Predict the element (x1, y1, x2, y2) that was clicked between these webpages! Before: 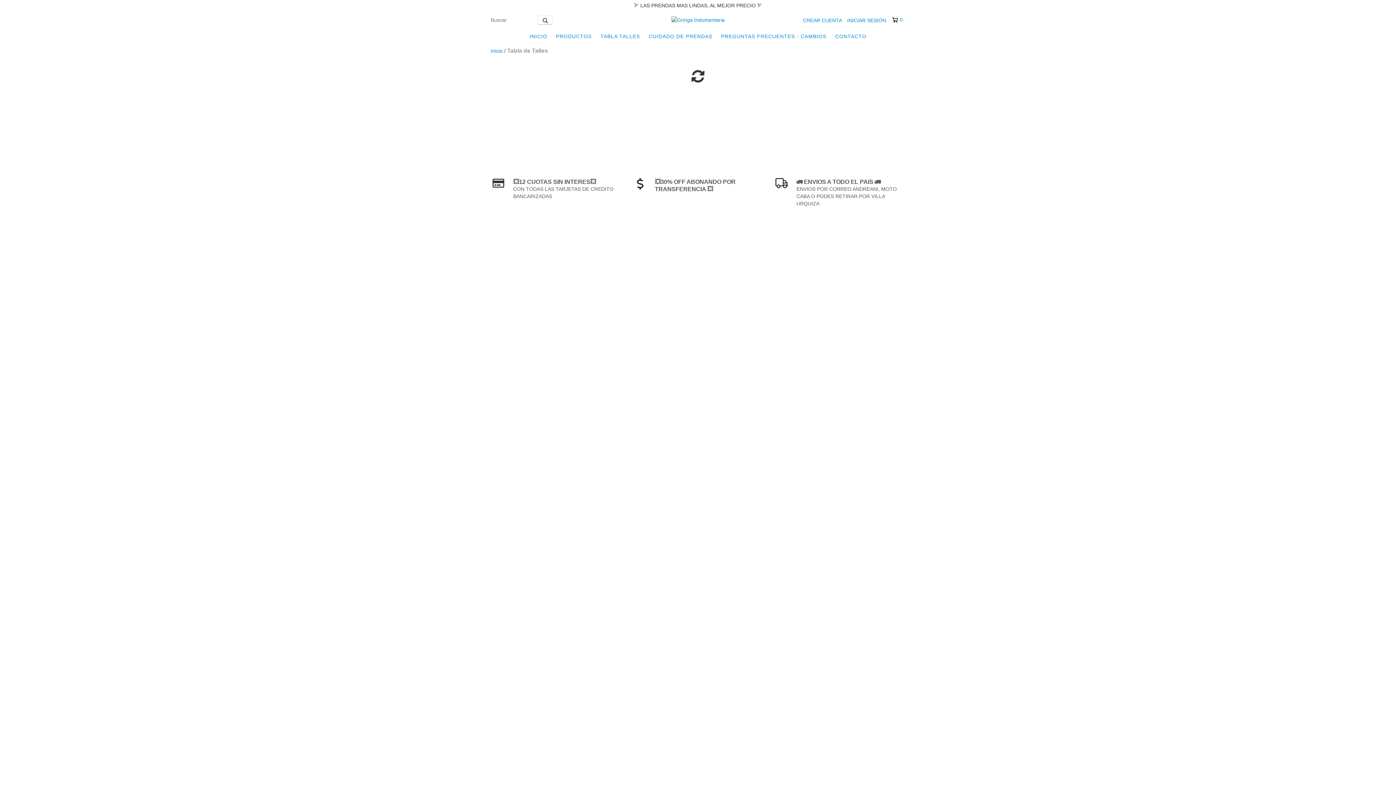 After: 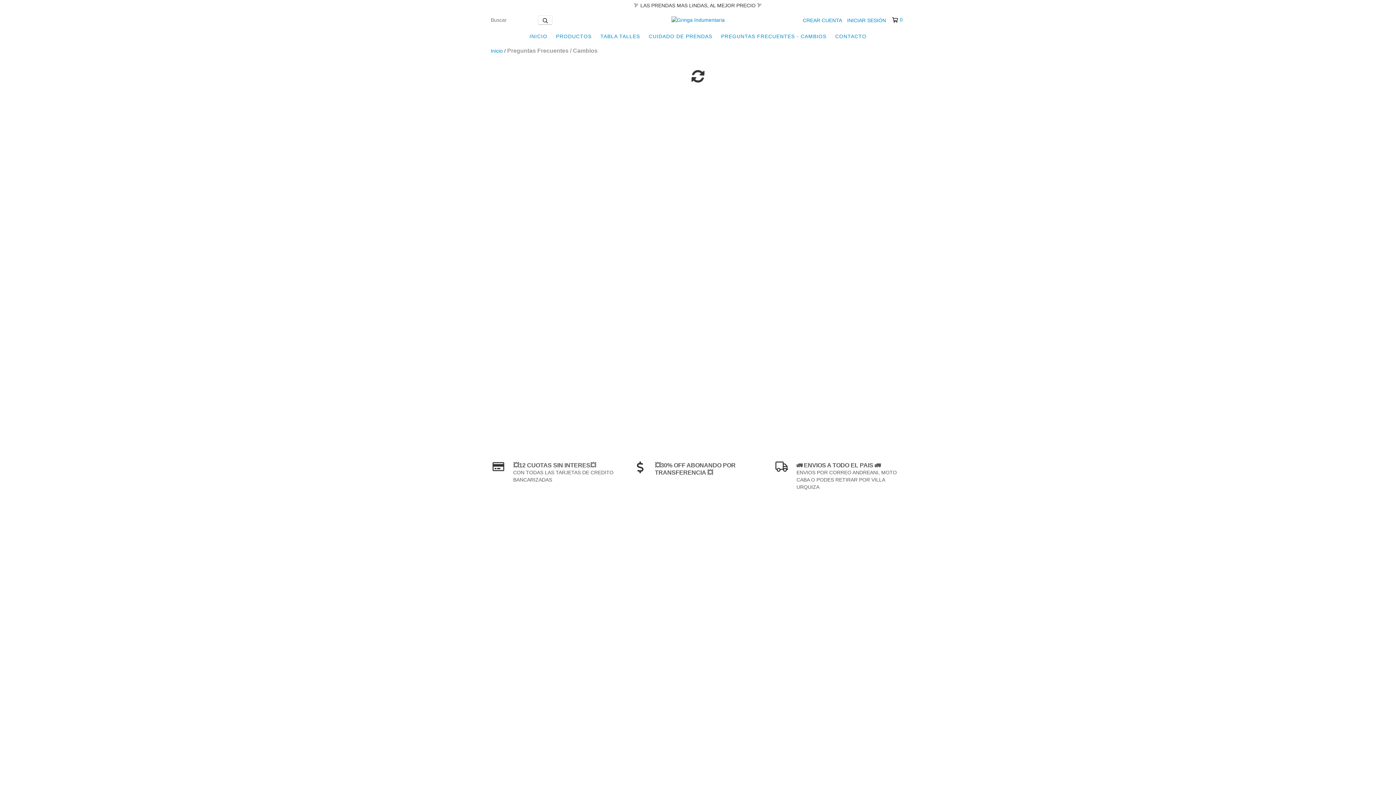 Action: bbox: (717, 29, 830, 43) label: PREGUNTAS FRECUENTES - CAMBIOS